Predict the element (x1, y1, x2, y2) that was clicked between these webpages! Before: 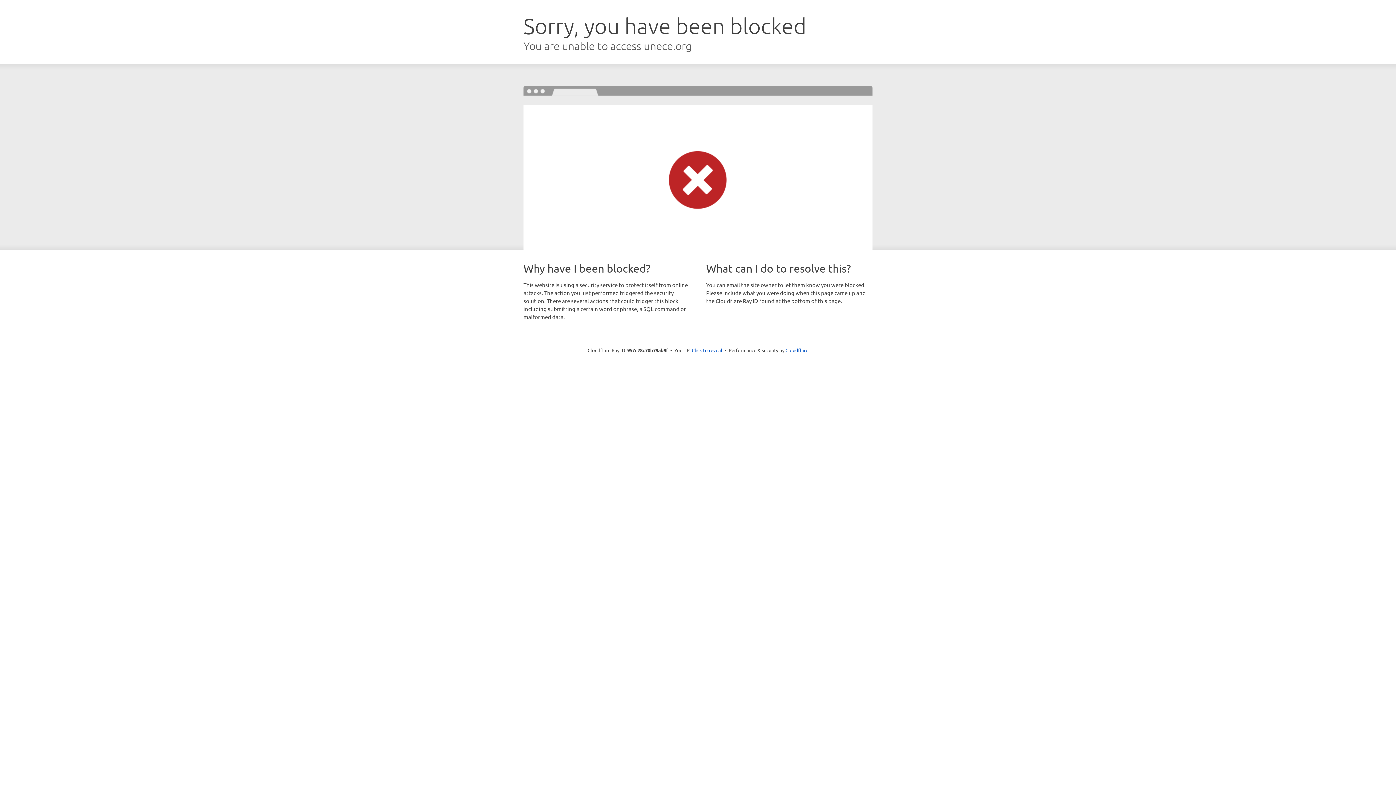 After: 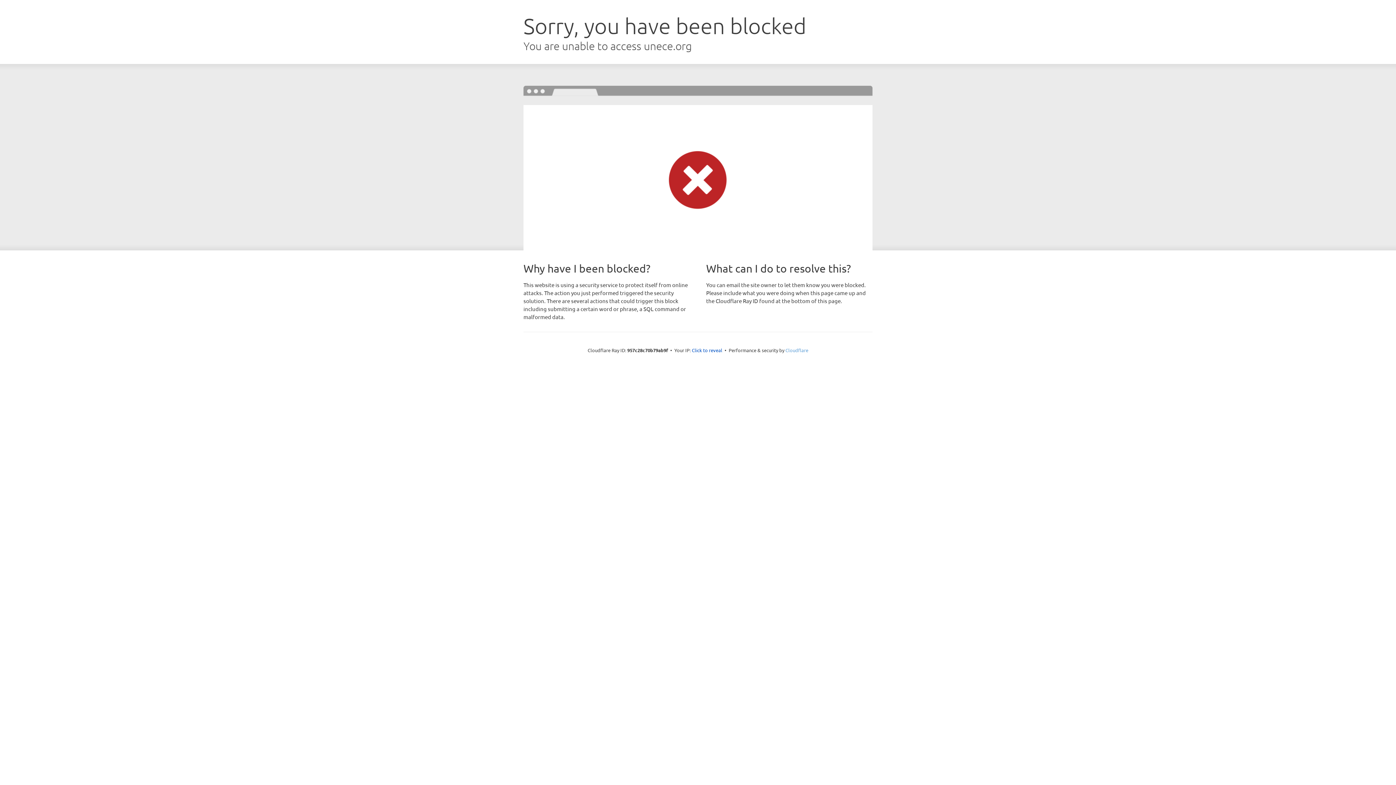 Action: bbox: (785, 347, 808, 353) label: Cloudflare